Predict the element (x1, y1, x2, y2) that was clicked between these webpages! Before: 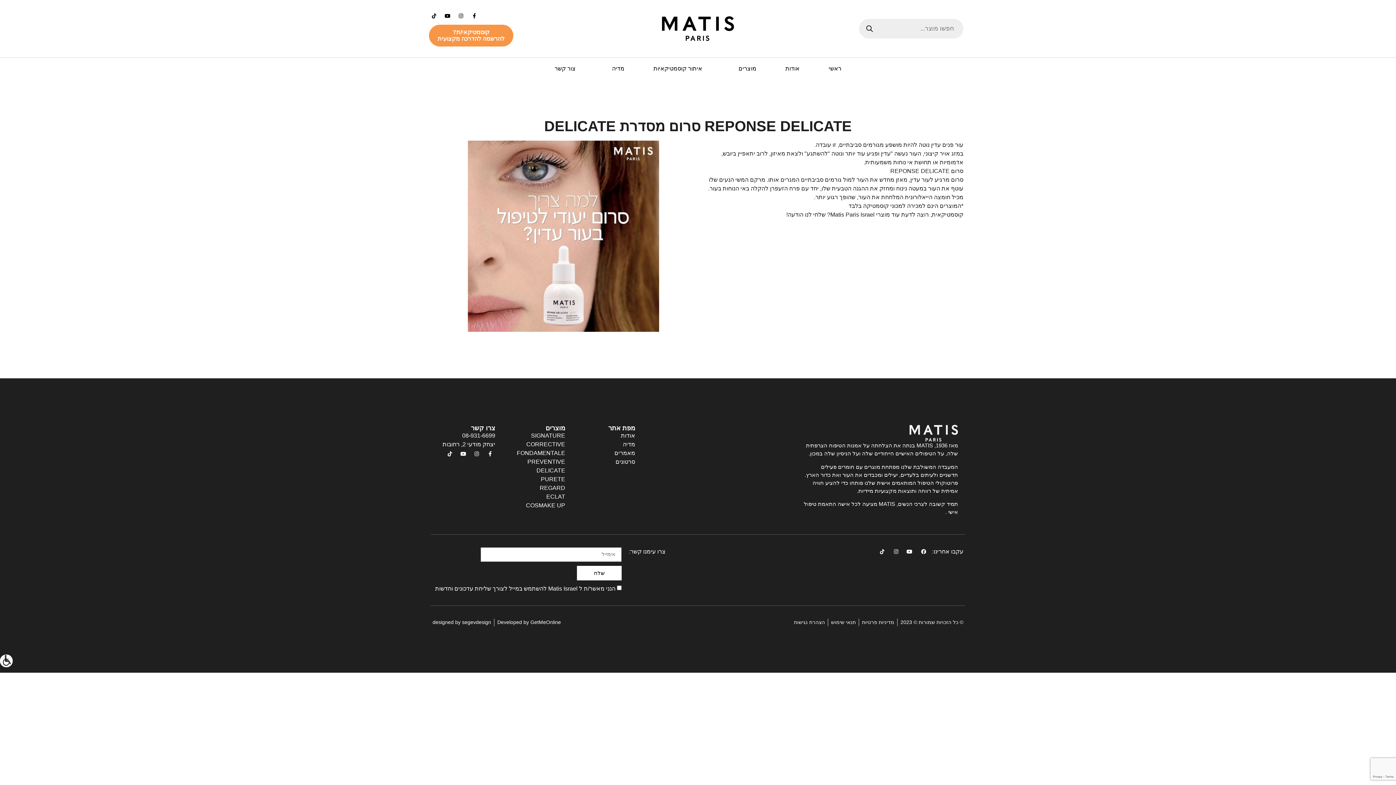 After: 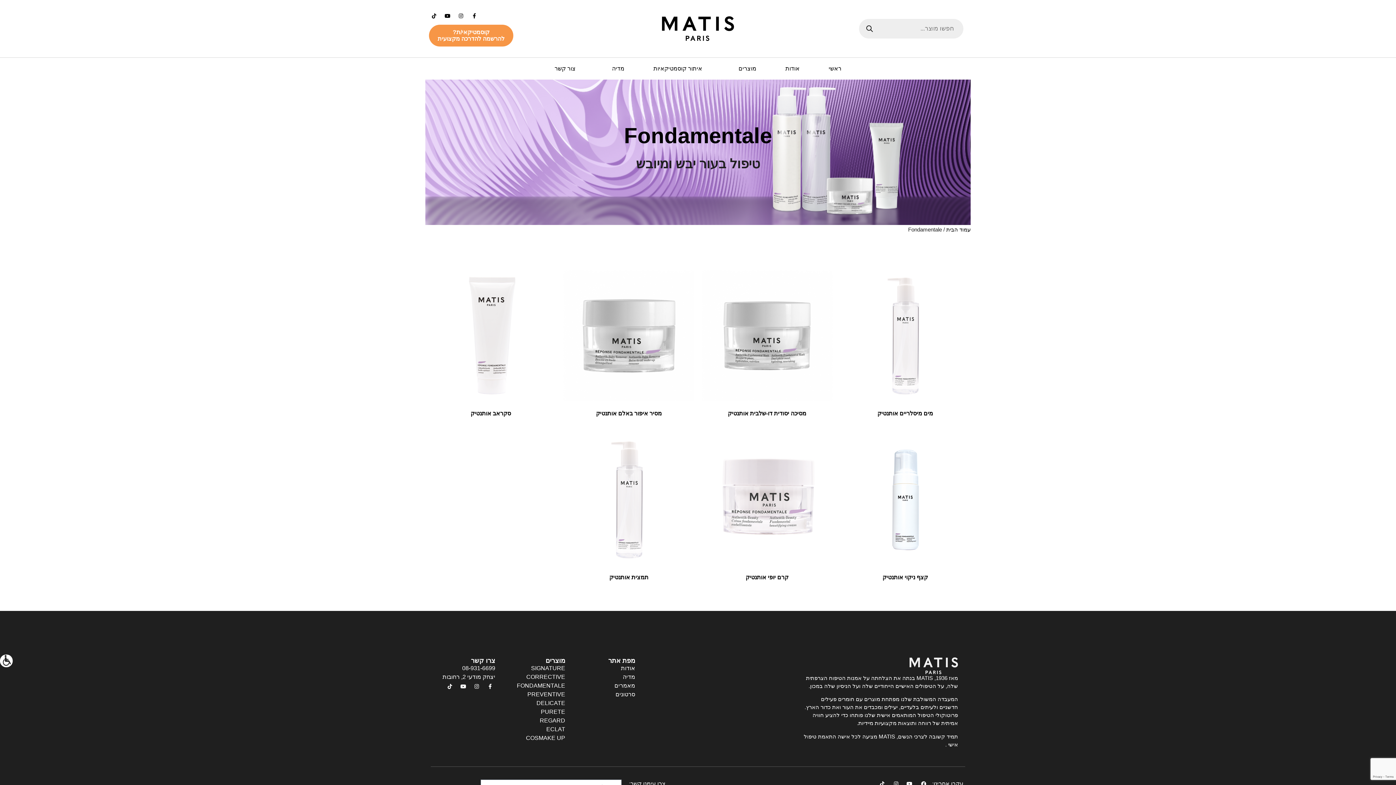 Action: bbox: (502, 449, 565, 457) label: FONDAMENTALE